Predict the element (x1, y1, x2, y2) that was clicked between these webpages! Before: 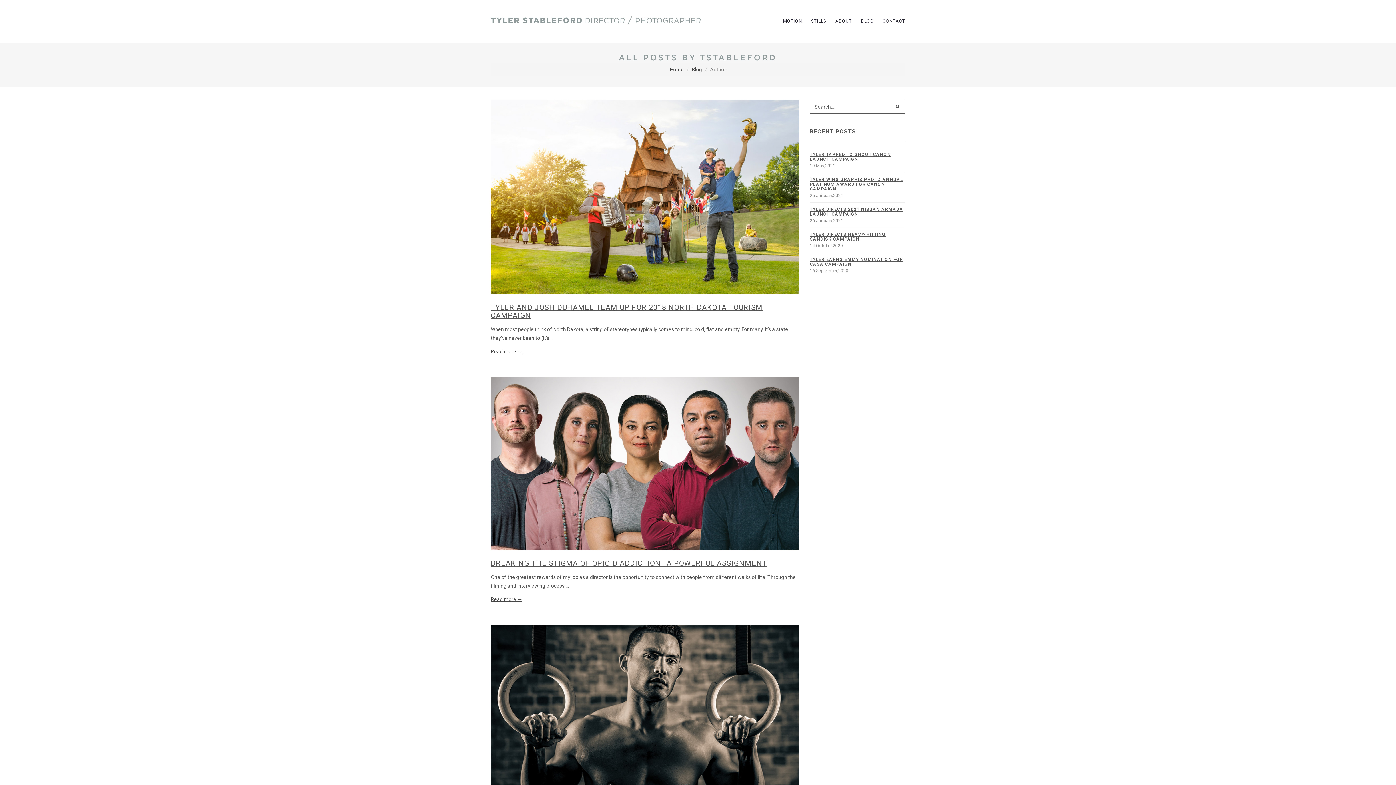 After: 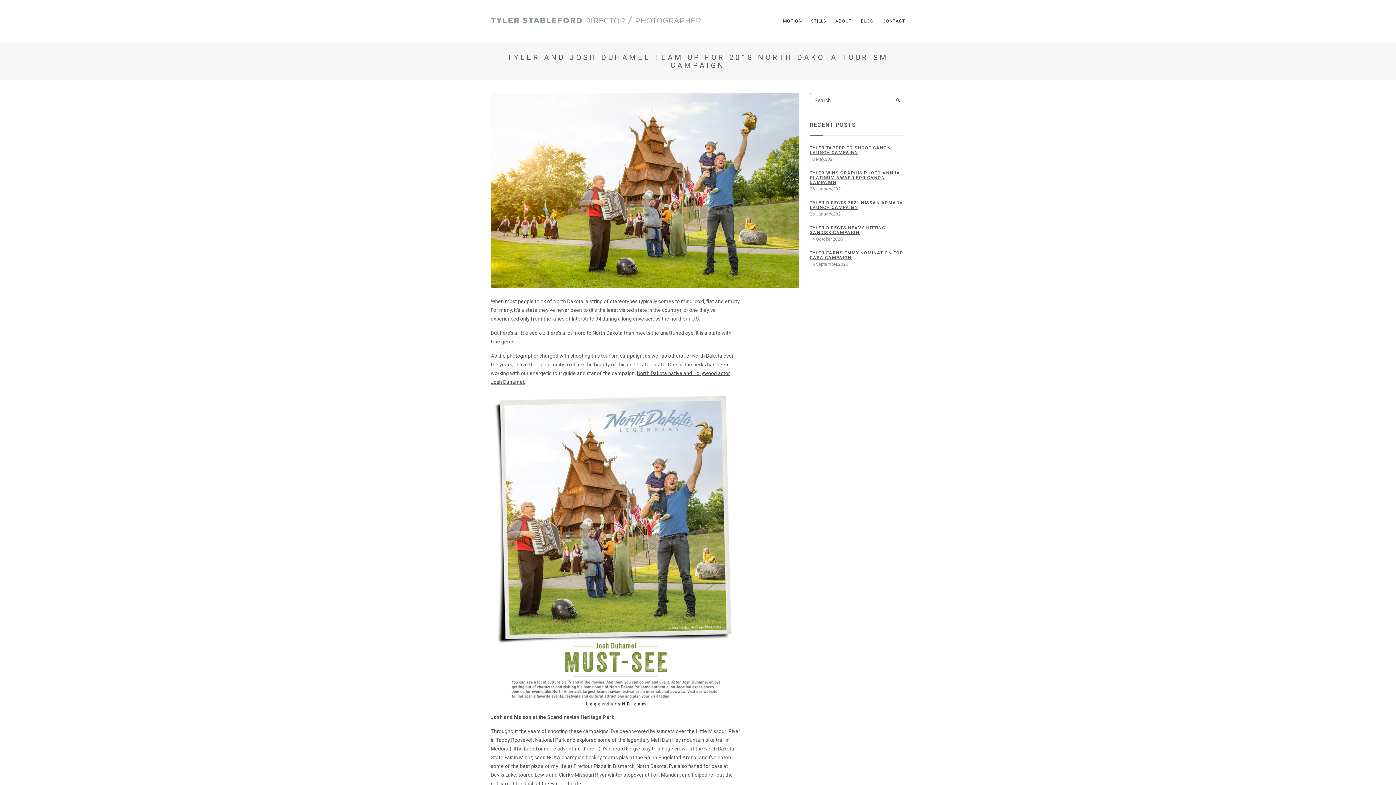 Action: label: TYLER AND JOSH DUHAMEL TEAM UP FOR 2018 NORTH DAKOTA TOURISM CAMPAIGN bbox: (490, 303, 762, 319)